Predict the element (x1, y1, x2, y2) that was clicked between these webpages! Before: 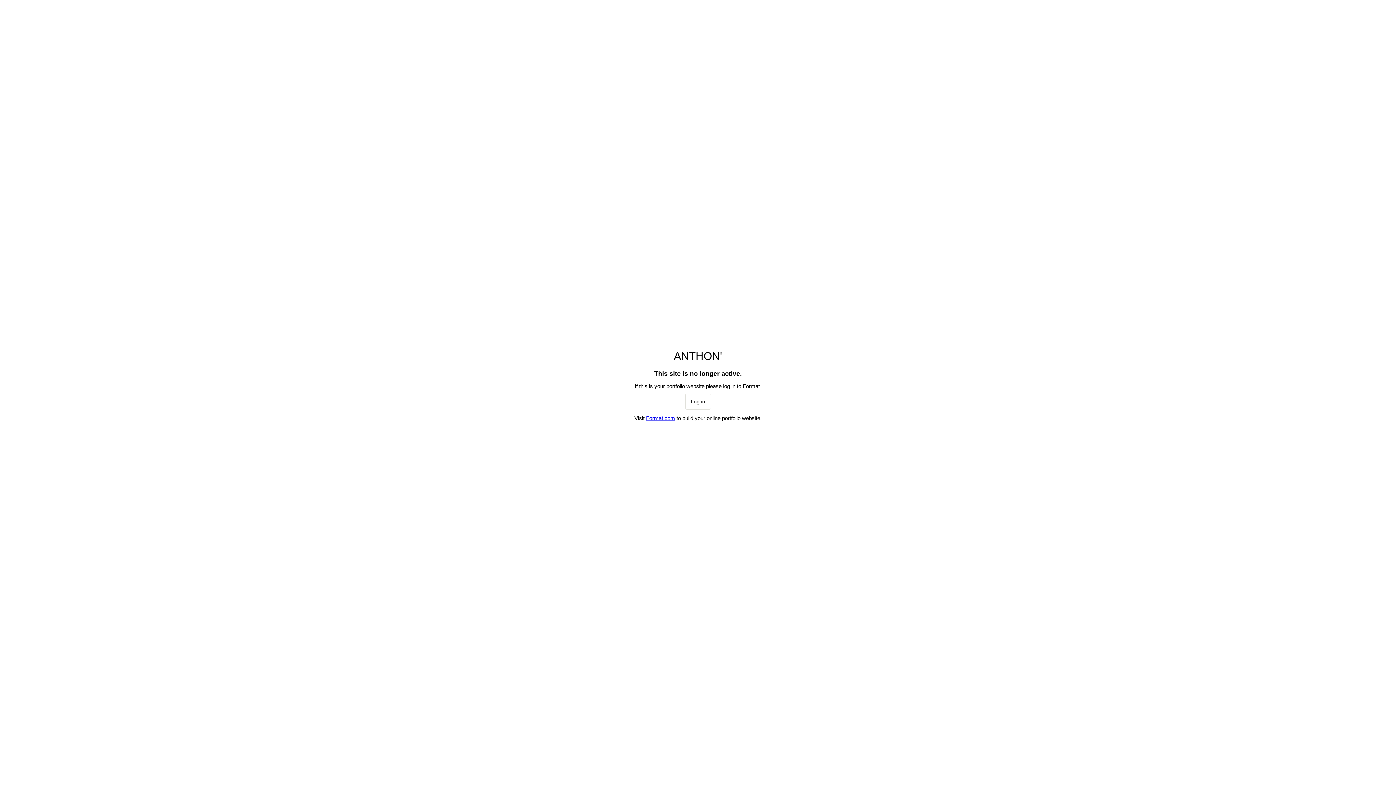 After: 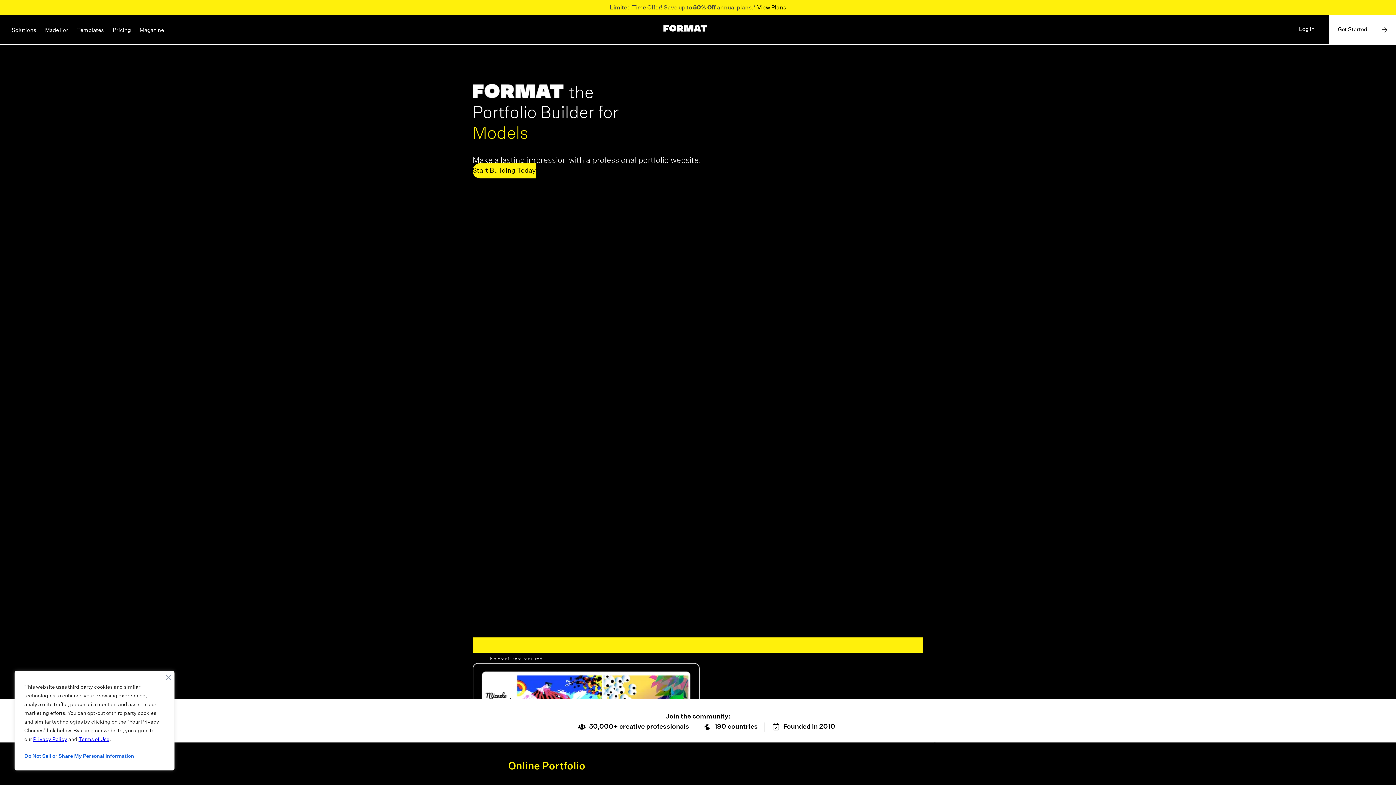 Action: bbox: (685, 393, 711, 409) label: Log in